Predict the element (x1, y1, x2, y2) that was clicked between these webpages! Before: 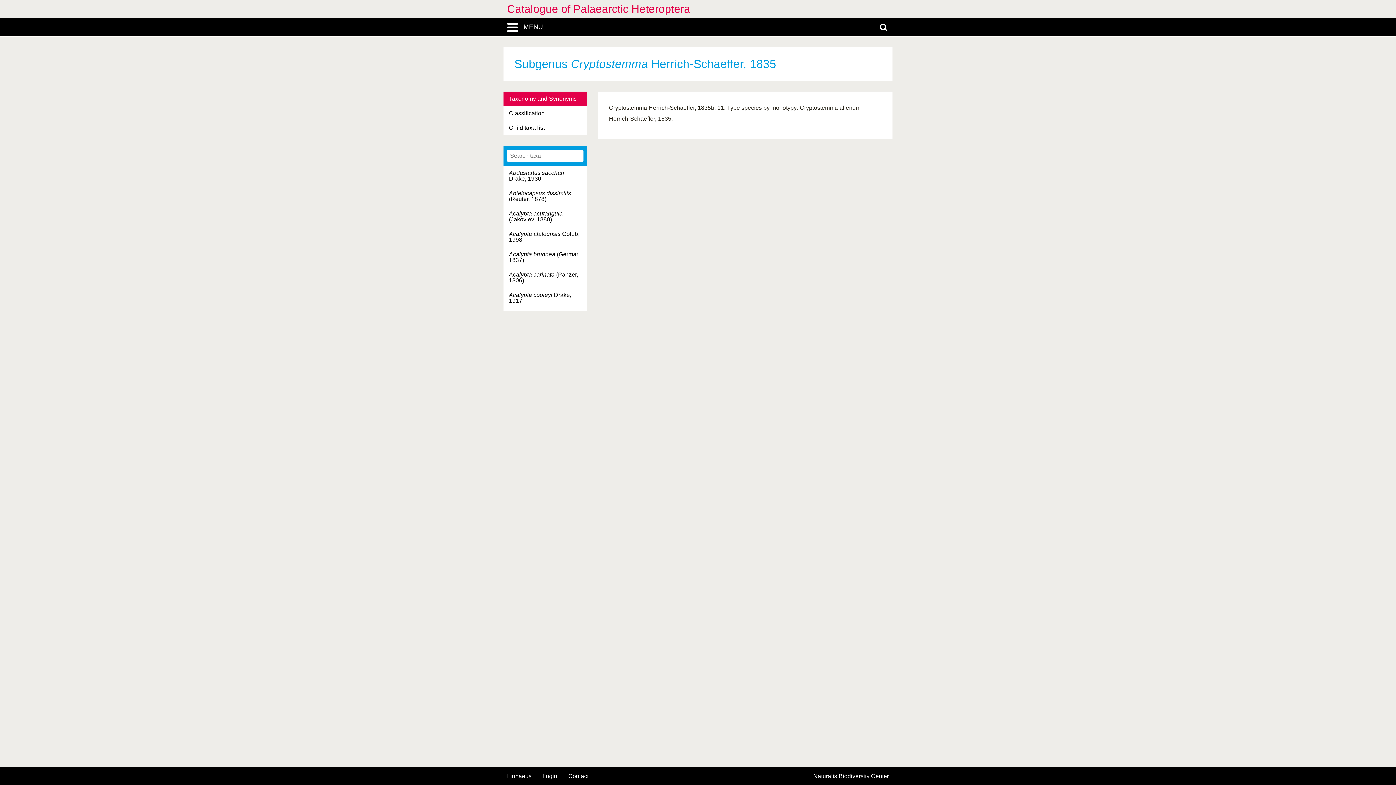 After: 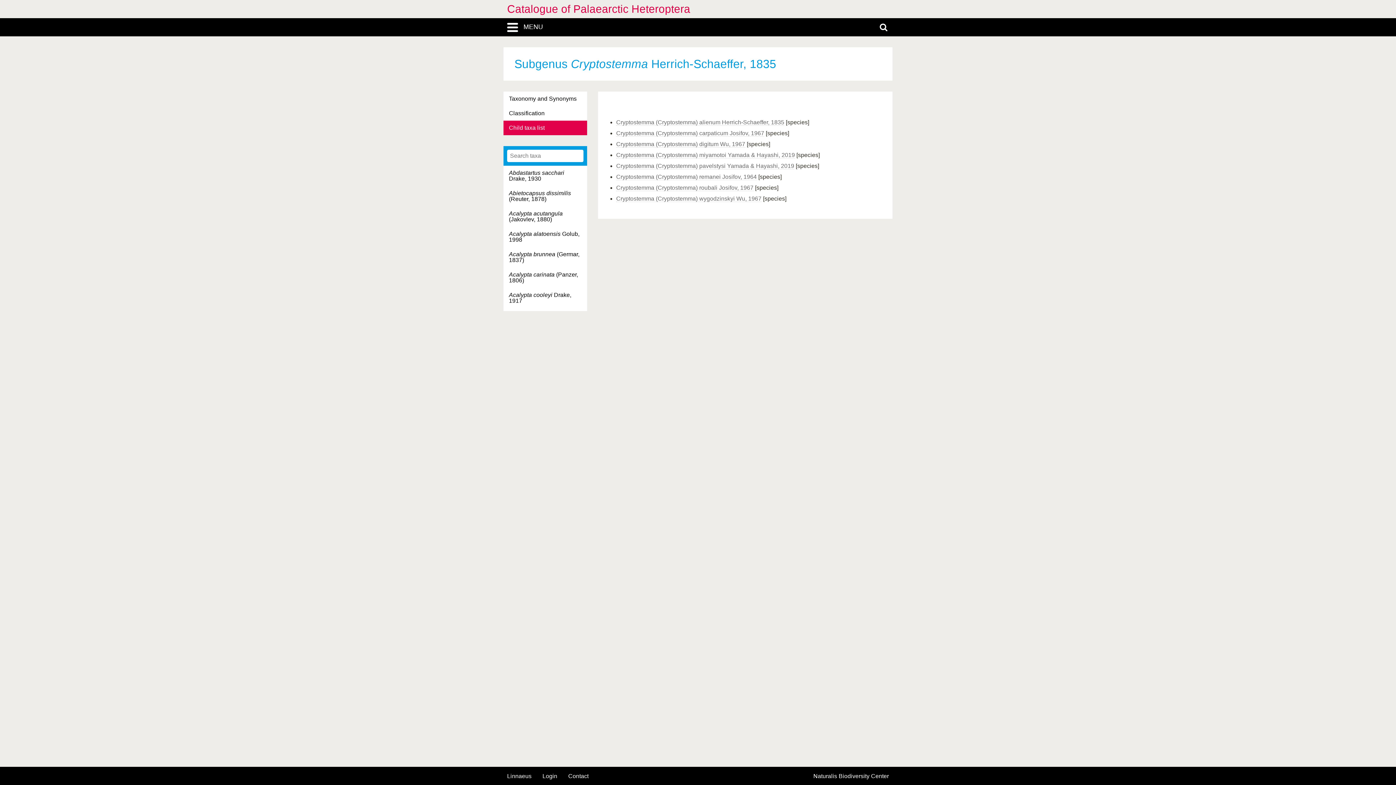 Action: bbox: (503, 120, 587, 135) label: Child taxa list